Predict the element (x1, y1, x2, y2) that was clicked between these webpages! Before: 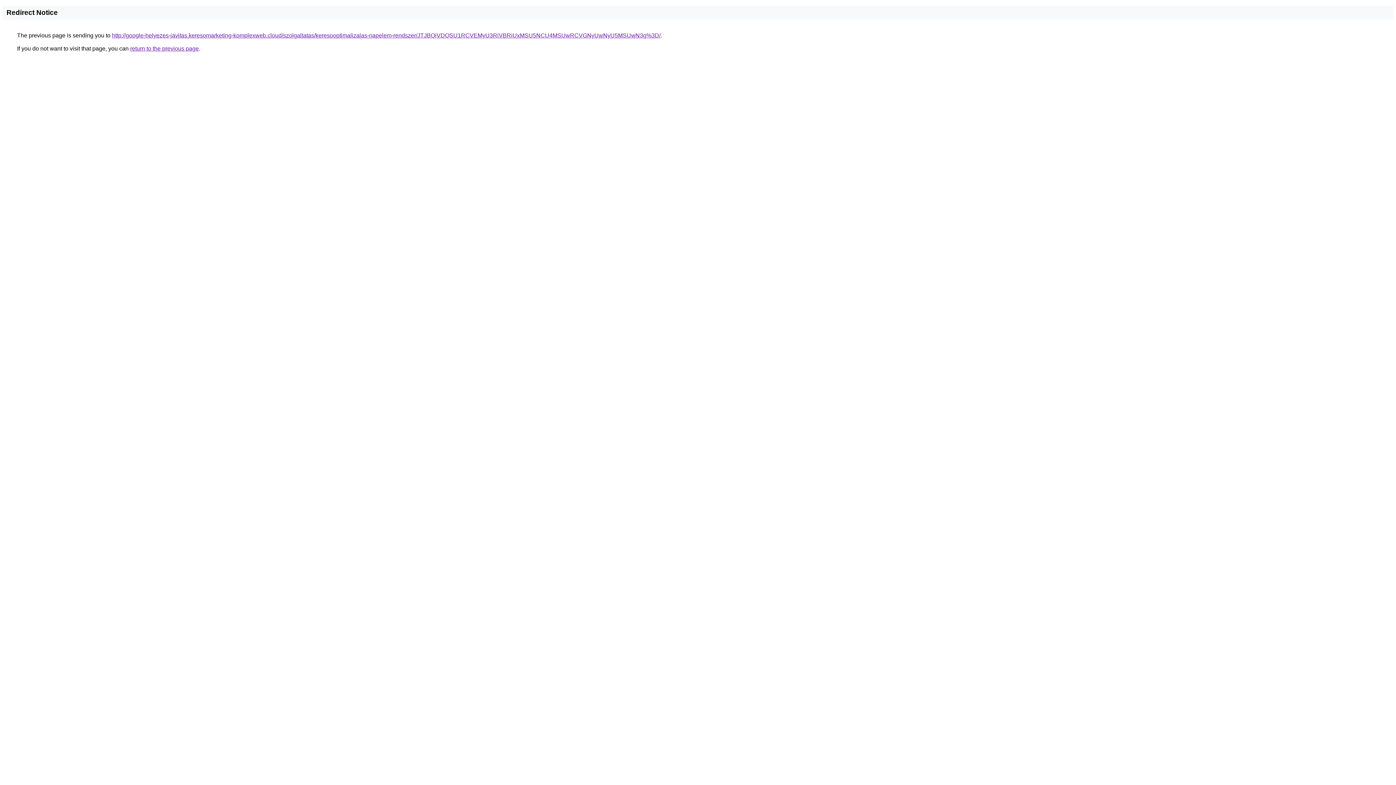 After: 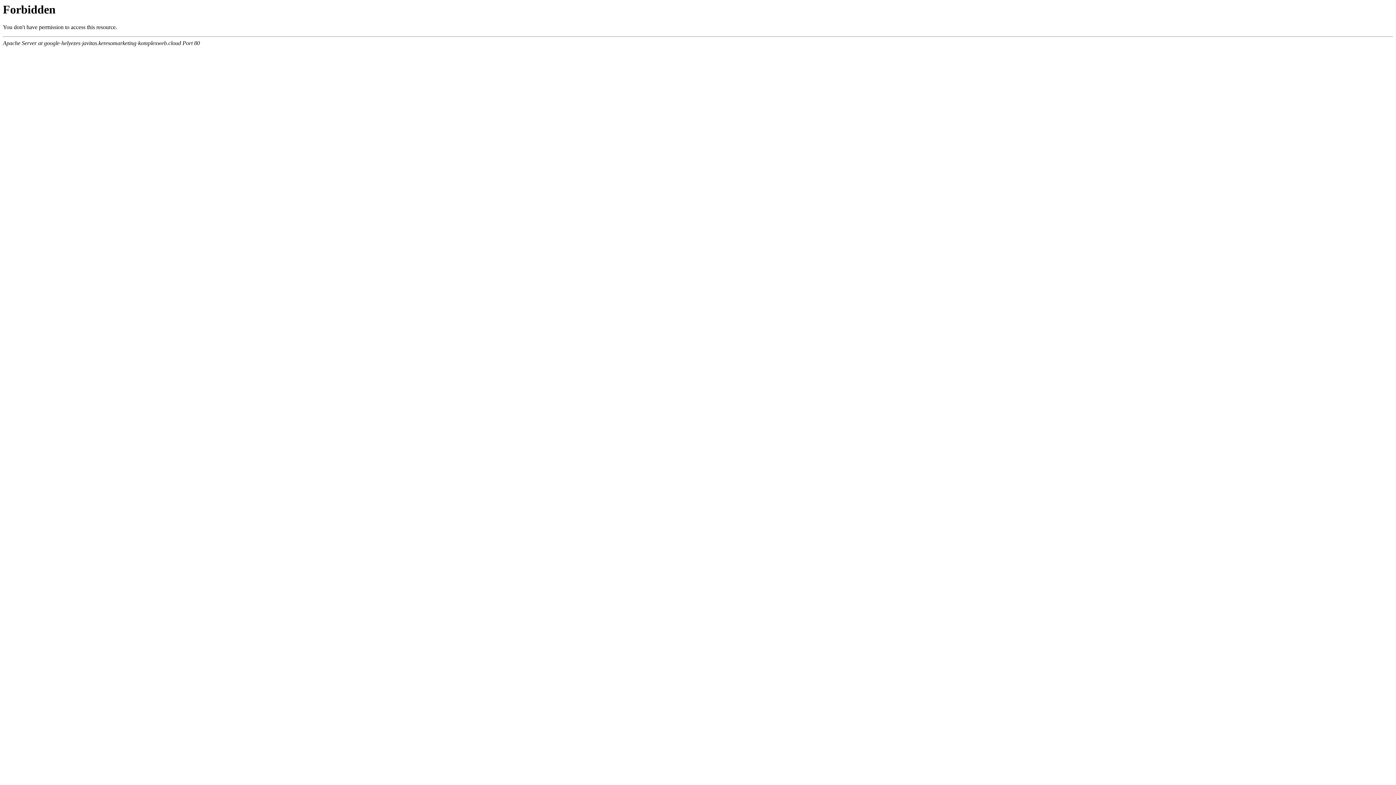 Action: label: http://google-helyezes-javitas.keresomarketing-komplexweb.cloud/szolgaltatas/keresooptimalizalas-napelem-rendszer/JTJBQiVDQSU1RCVEMyU3RiVBRiUxMSU5NCU4MSUwRCVGNyUwNyU5MSUwN3g%3D/ bbox: (112, 32, 660, 38)